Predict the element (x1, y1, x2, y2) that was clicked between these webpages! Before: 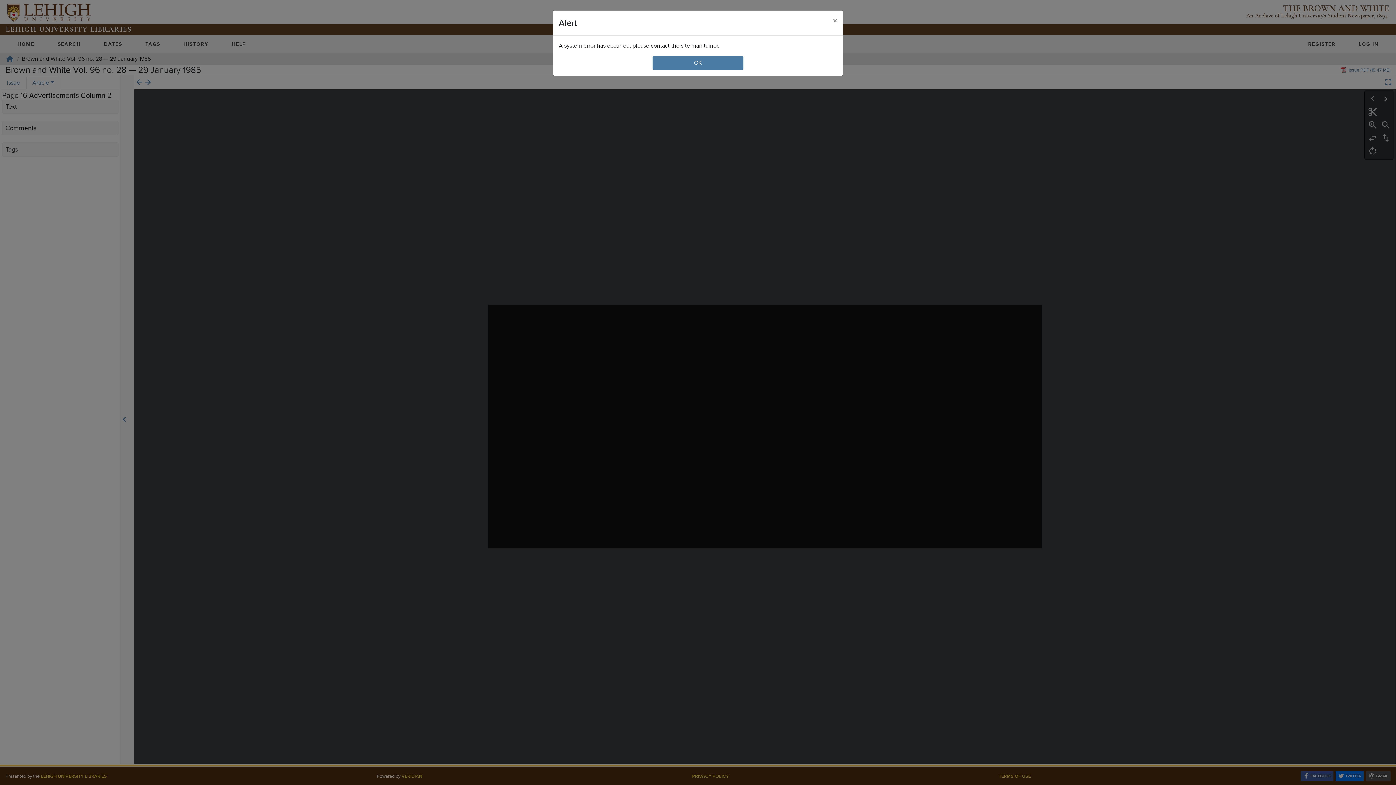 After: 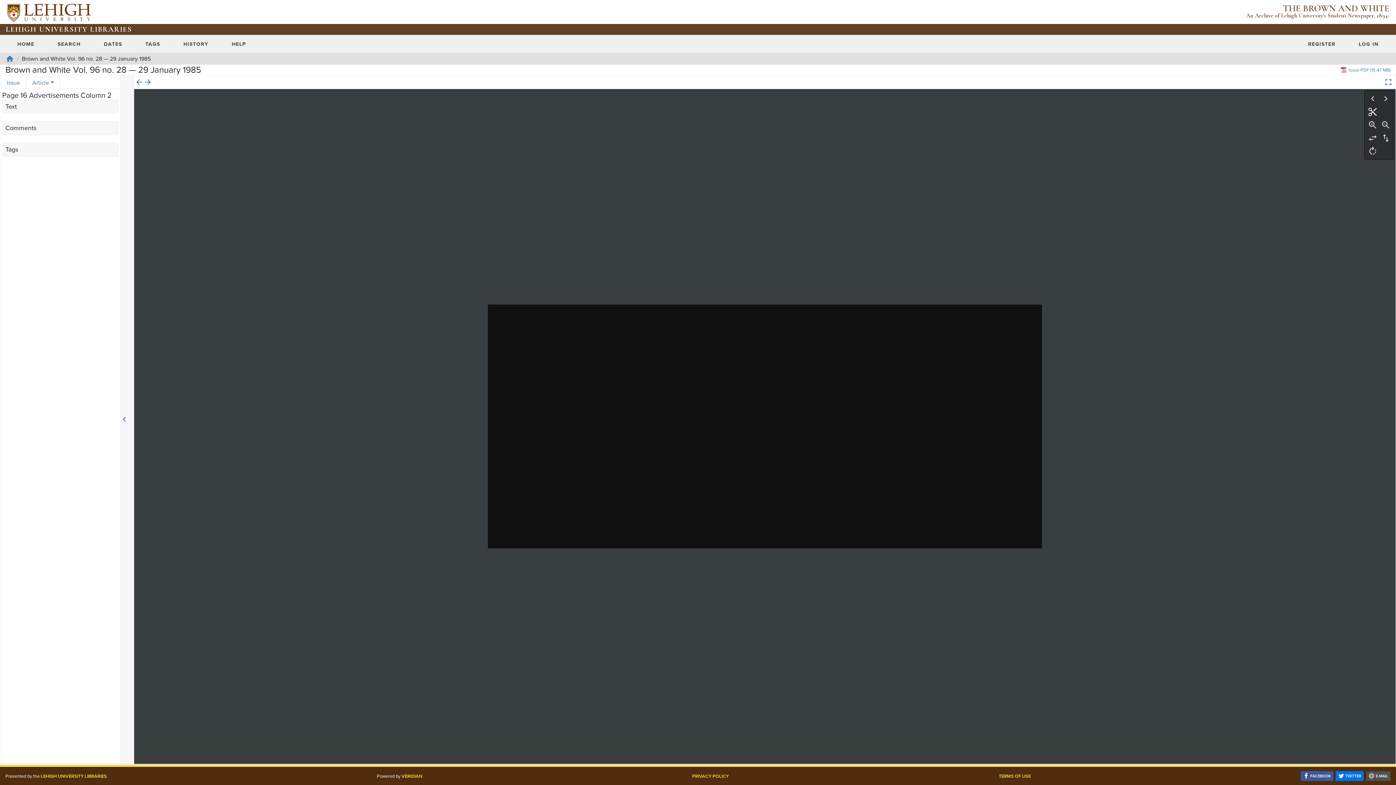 Action: label: Close bbox: (827, 10, 843, 30)